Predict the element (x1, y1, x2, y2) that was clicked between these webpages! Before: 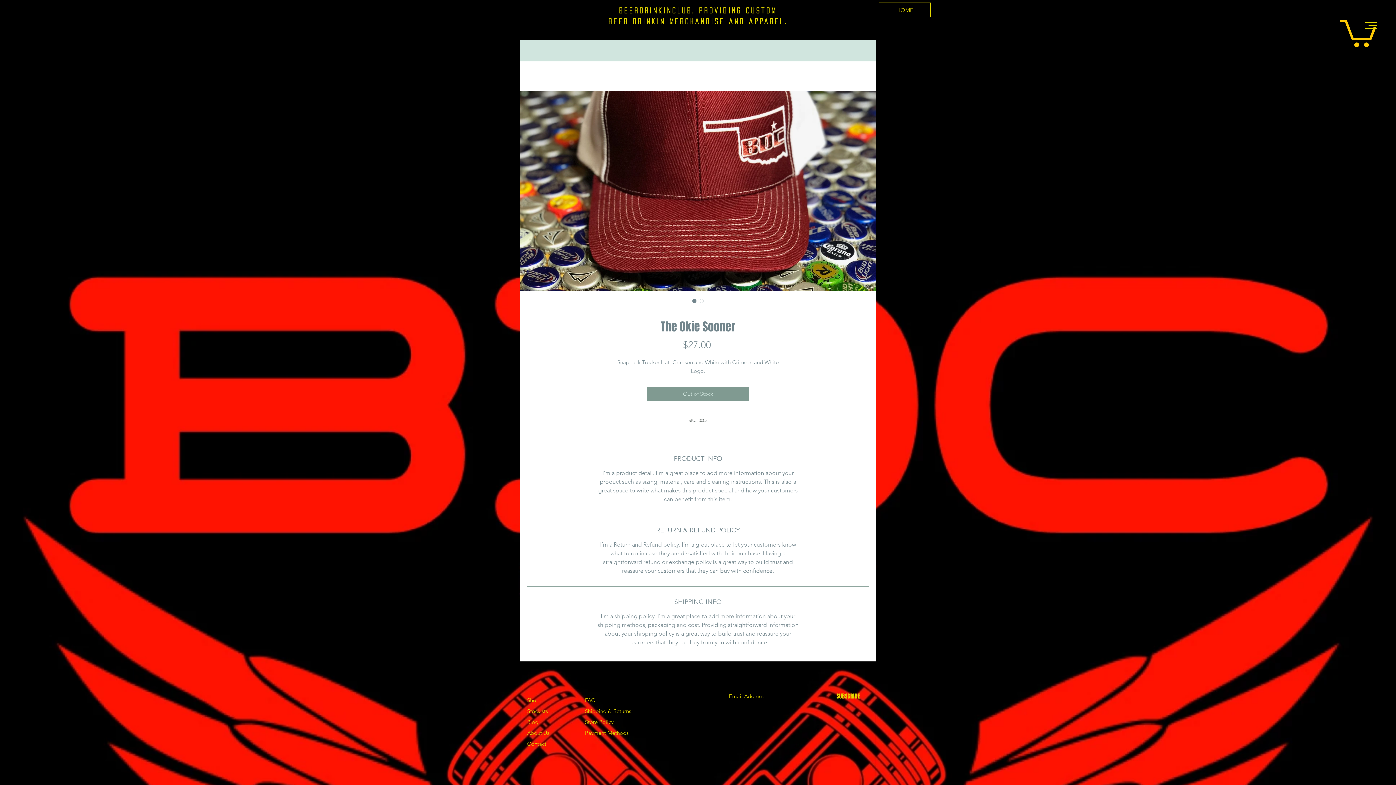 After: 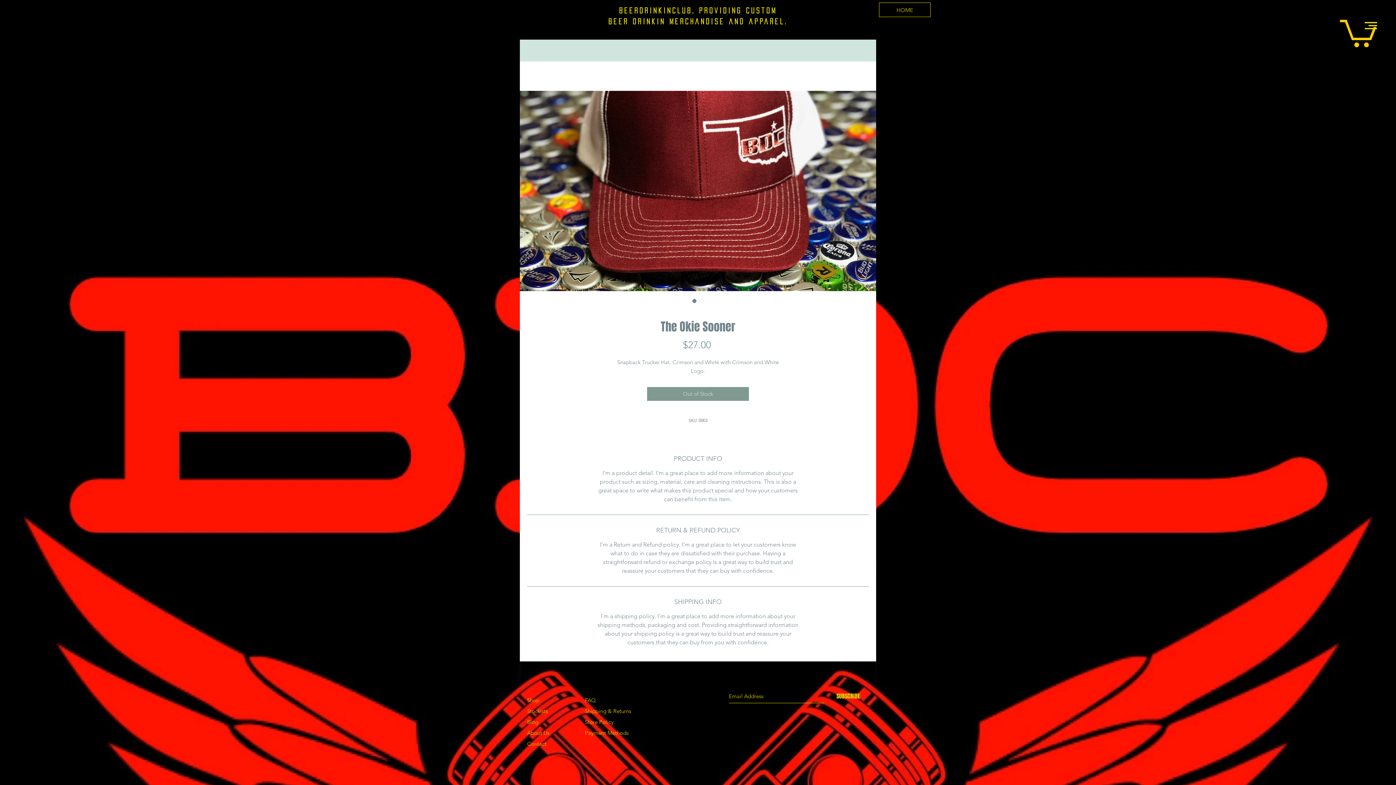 Action: bbox: (520, 90, 876, 291)